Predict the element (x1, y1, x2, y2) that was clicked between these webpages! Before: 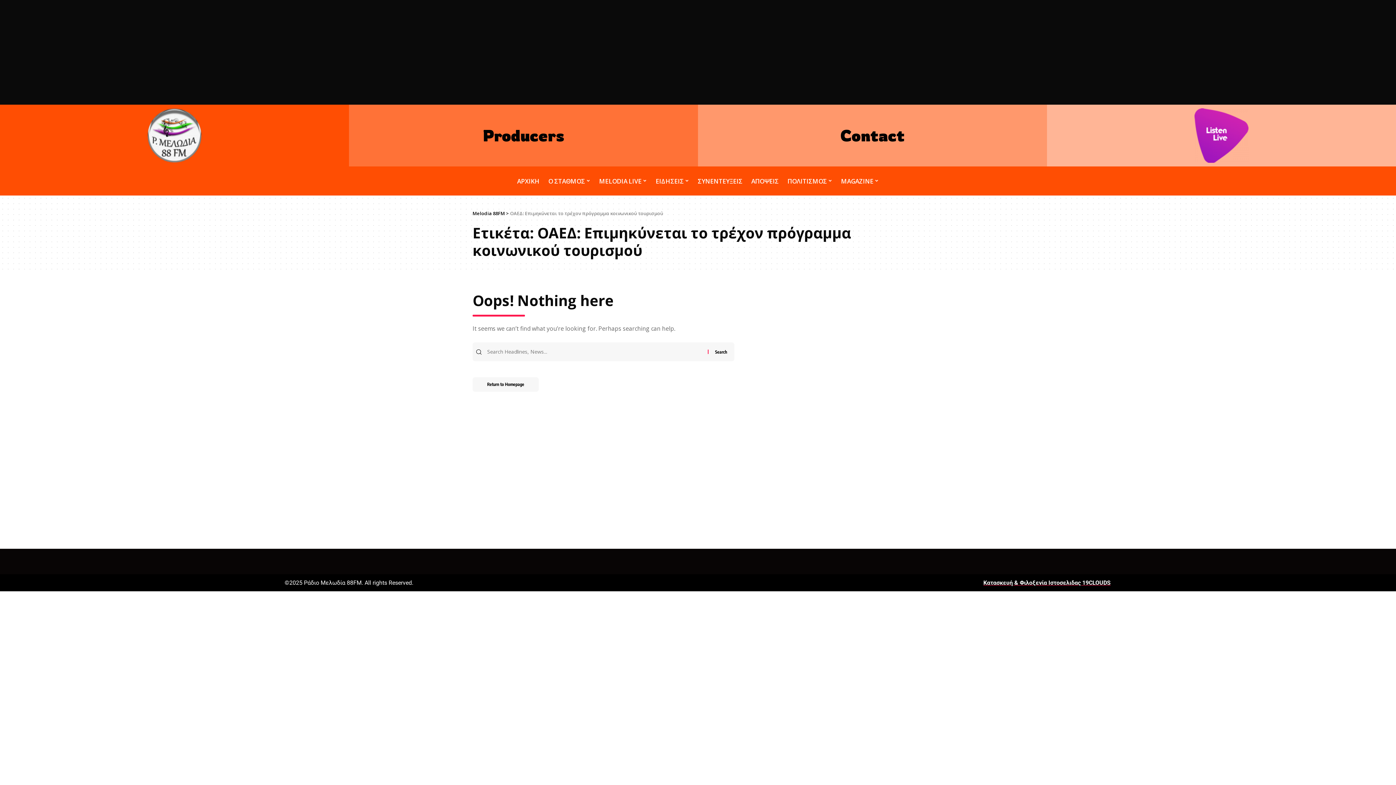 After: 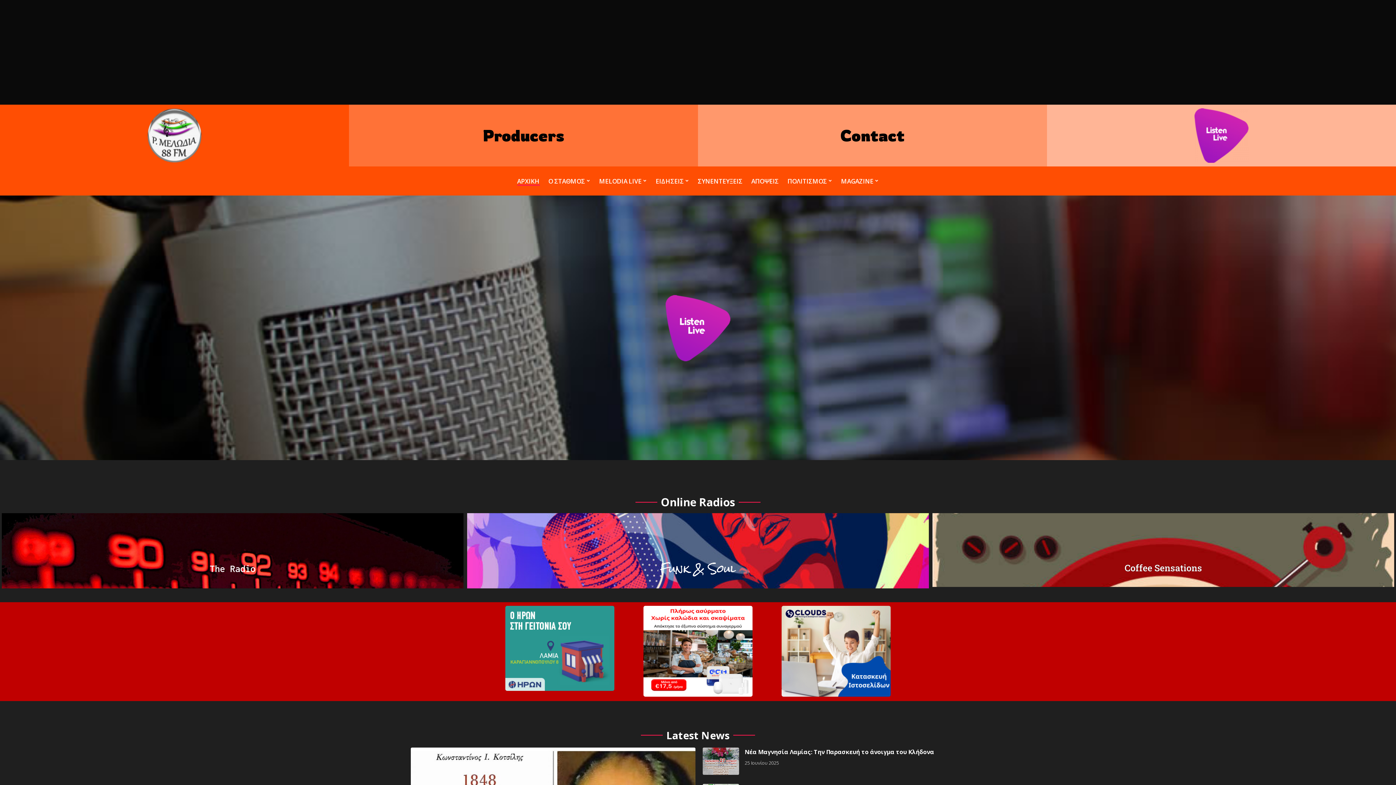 Action: bbox: (512, 170, 544, 192) label: ΑΡΧΙΚΗ